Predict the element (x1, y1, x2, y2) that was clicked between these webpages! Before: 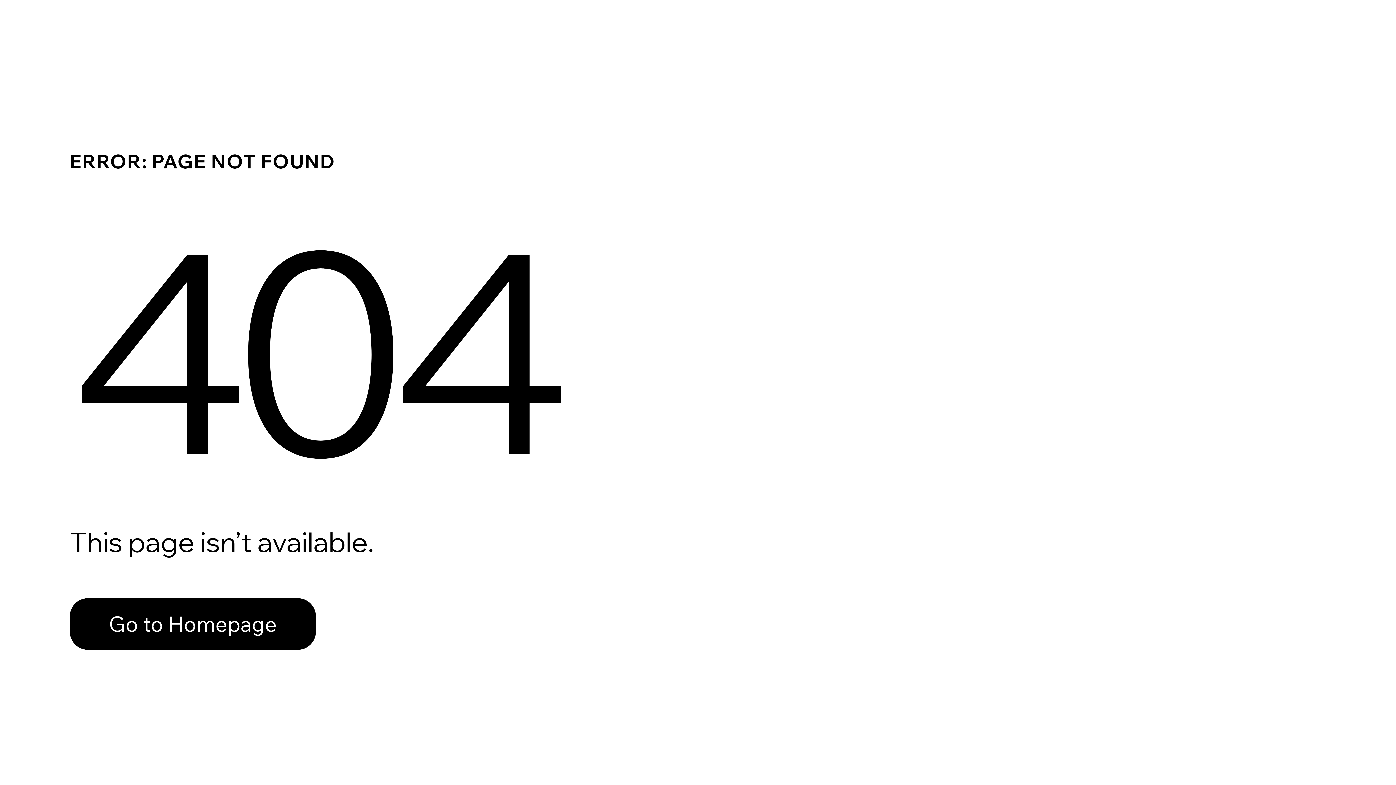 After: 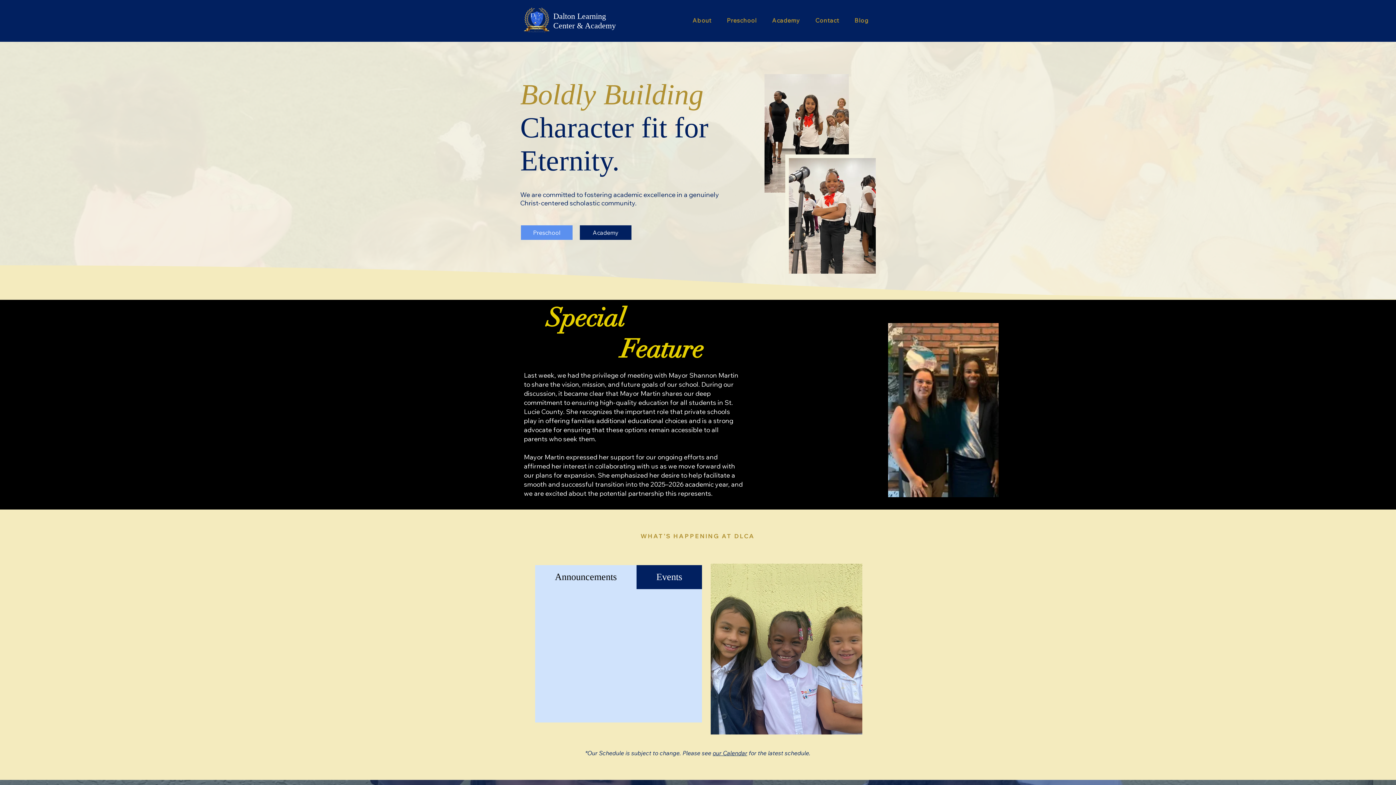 Action: bbox: (69, 582, 768, 659) label: Go to Homepage